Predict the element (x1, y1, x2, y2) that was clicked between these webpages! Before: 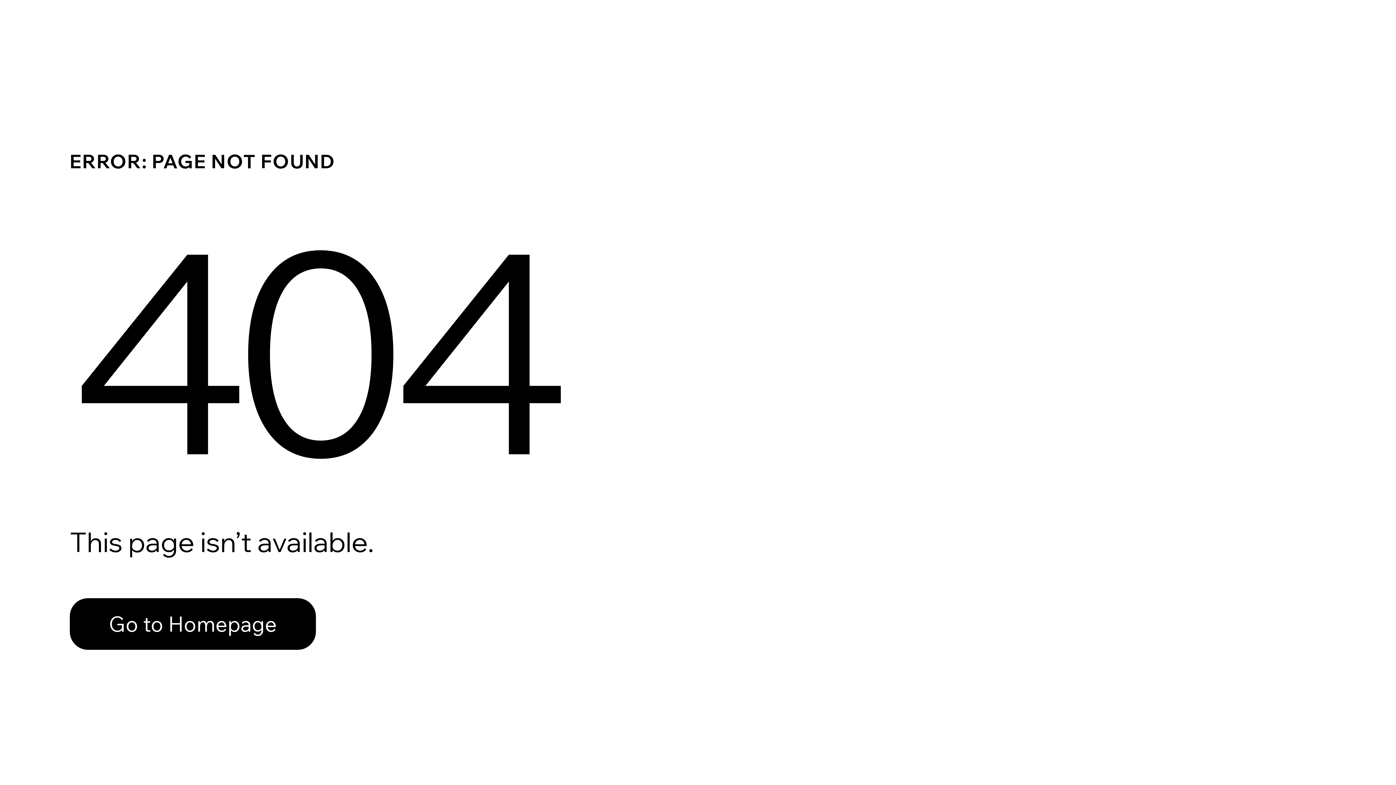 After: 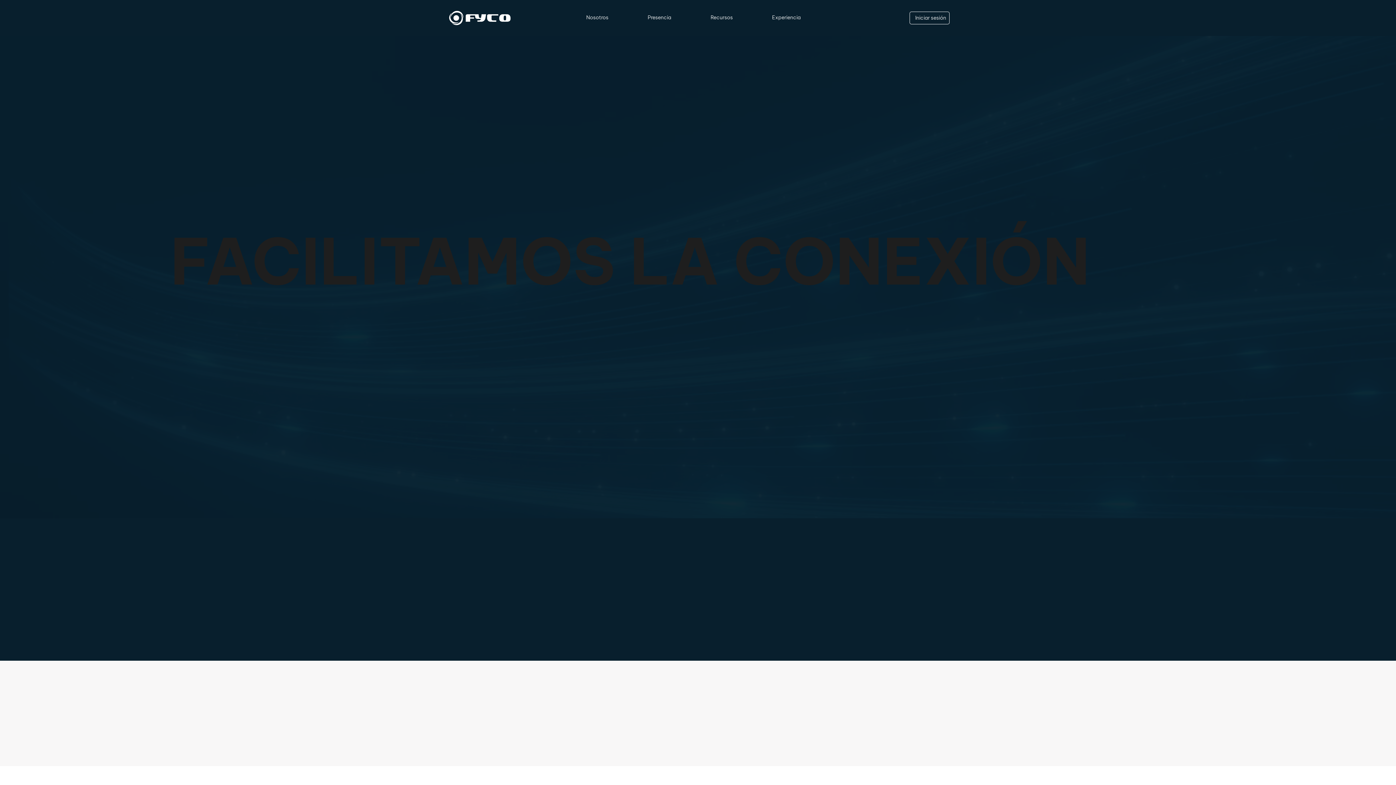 Action: bbox: (69, 598, 316, 650) label: Go to Homepage